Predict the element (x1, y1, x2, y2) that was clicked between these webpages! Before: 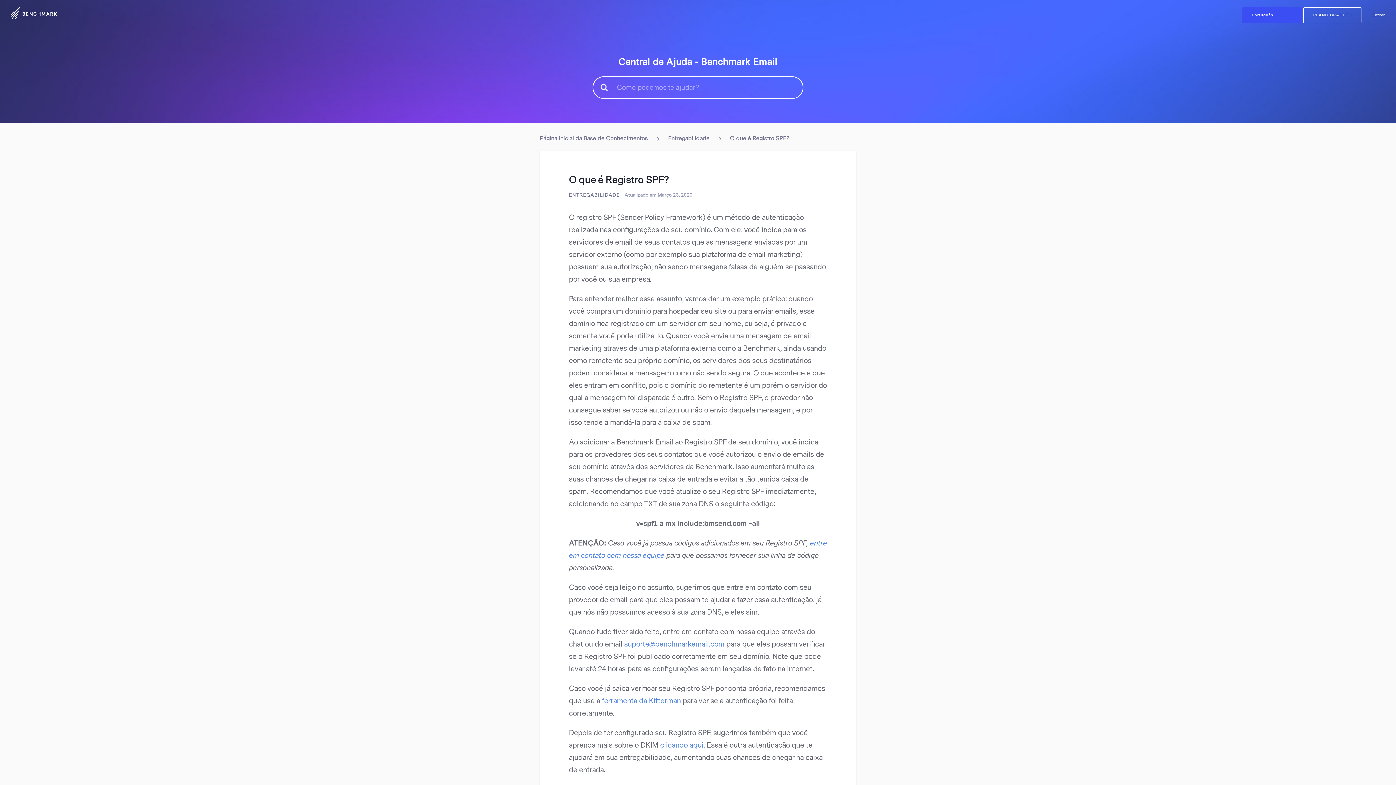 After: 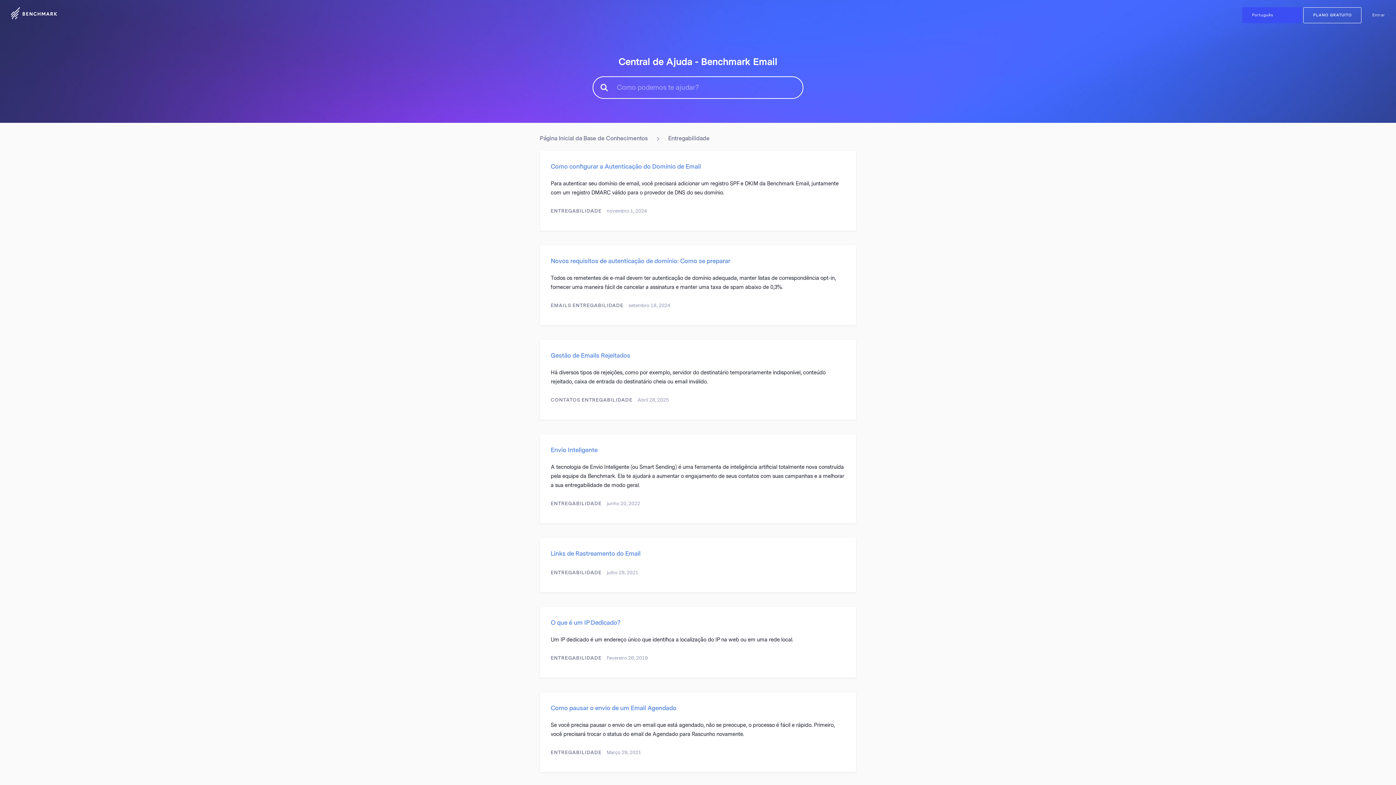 Action: label: Entregabilidade bbox: (668, 135, 709, 141)